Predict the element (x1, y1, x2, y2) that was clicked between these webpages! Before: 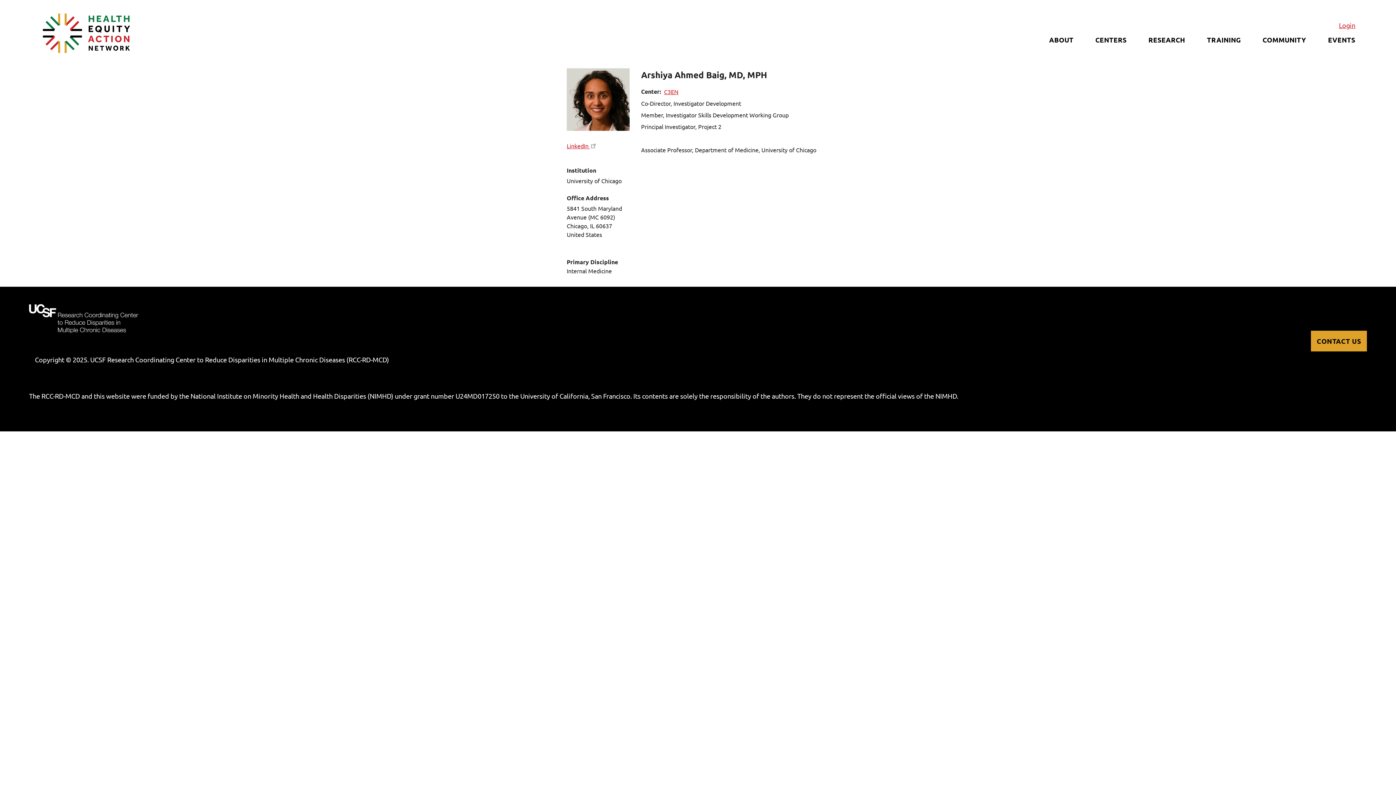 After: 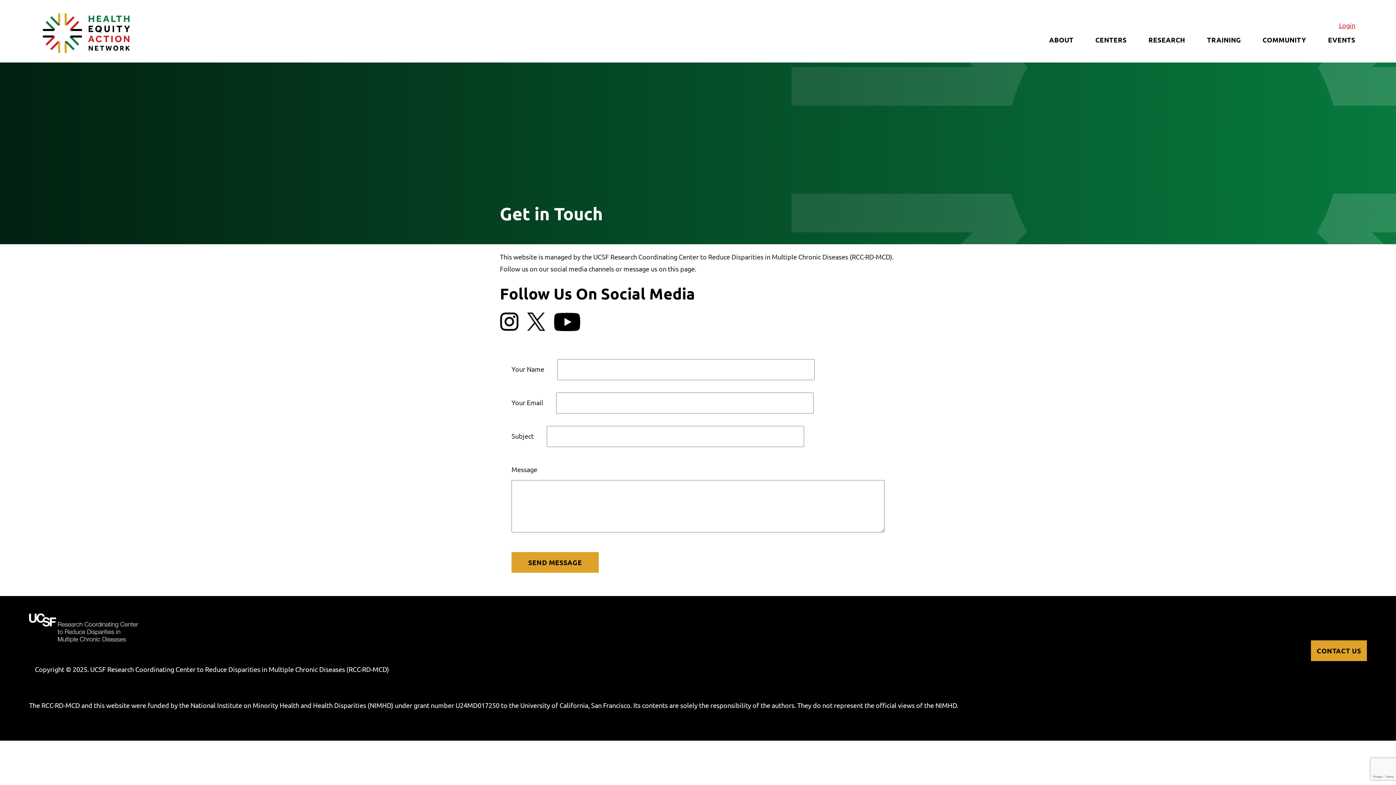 Action: label: CONTACT US bbox: (1311, 331, 1367, 351)